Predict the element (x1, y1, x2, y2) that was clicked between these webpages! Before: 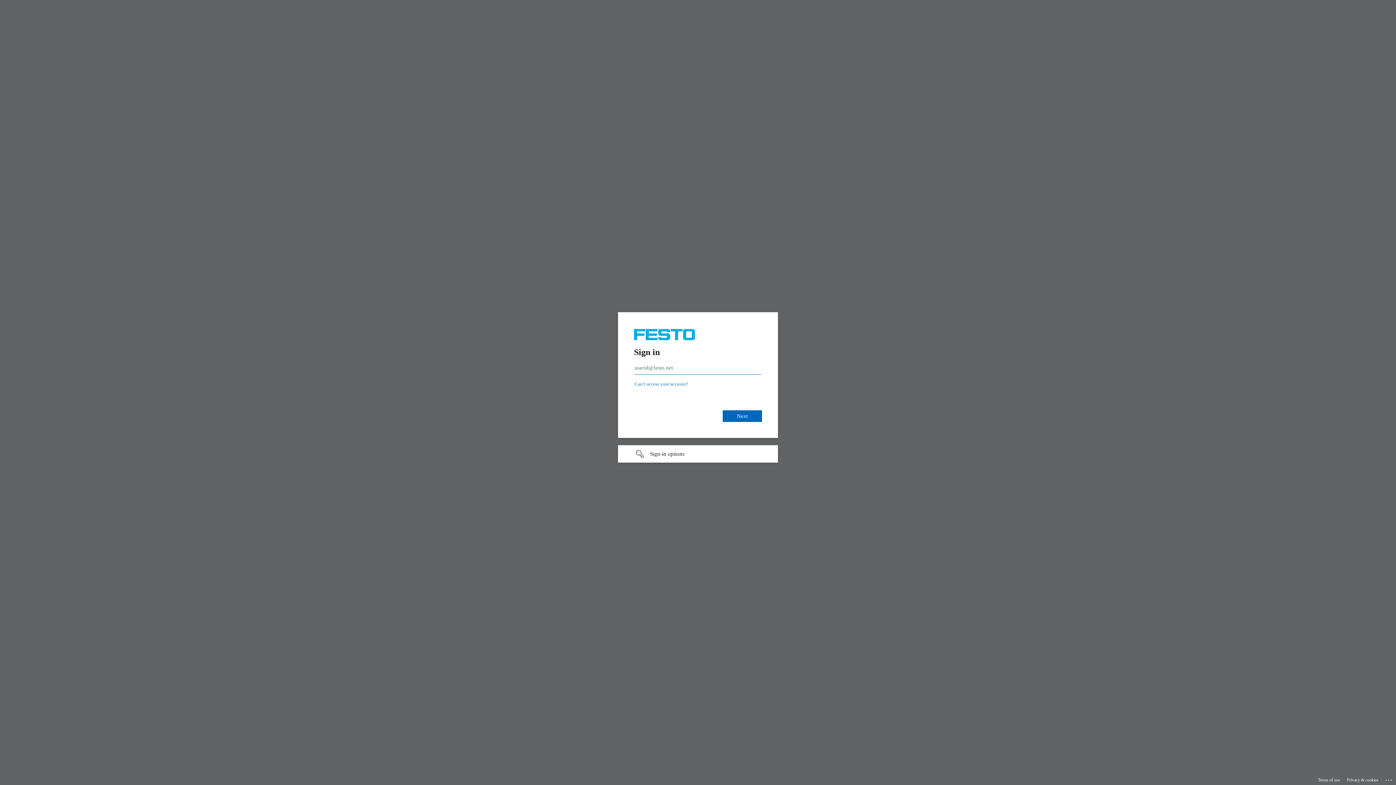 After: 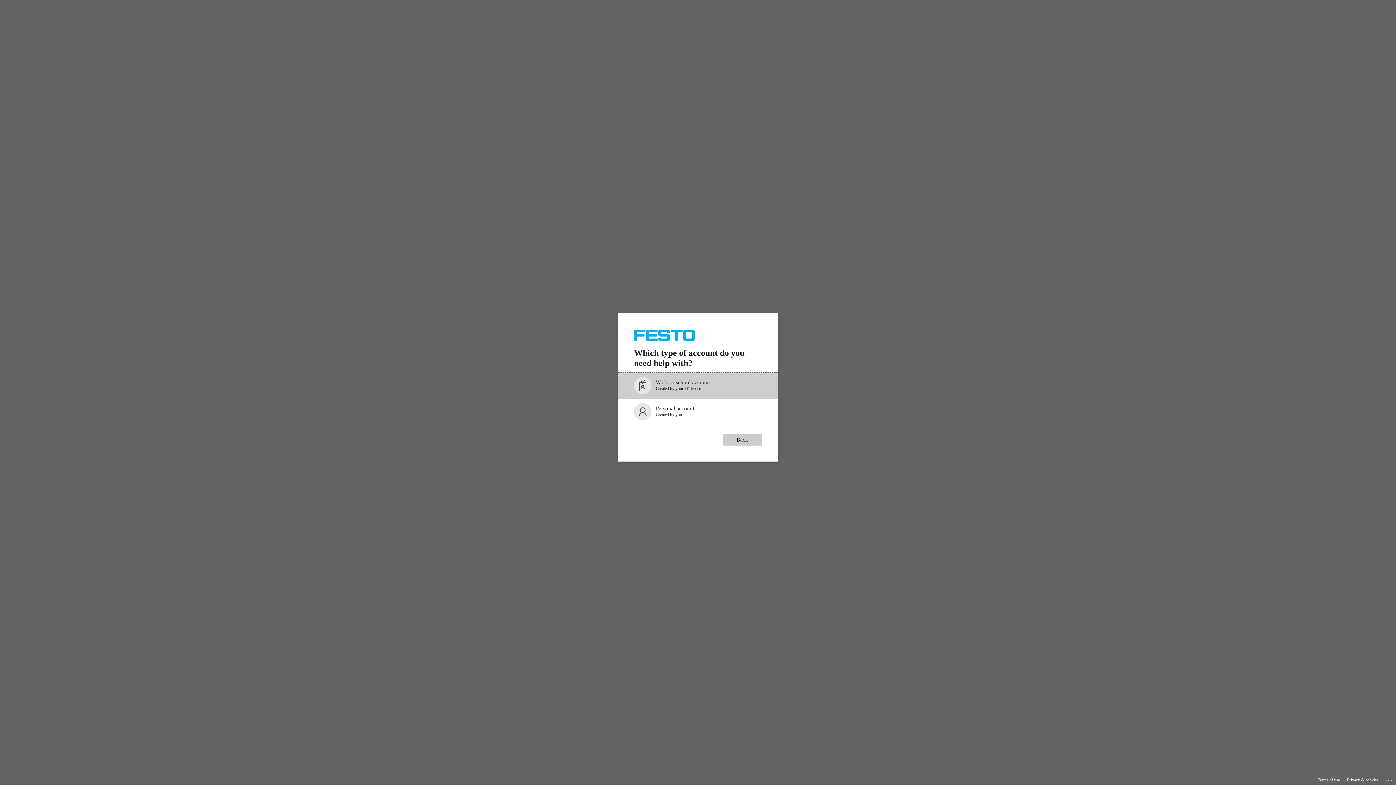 Action: bbox: (634, 381, 688, 386) label: Can’t access your account?